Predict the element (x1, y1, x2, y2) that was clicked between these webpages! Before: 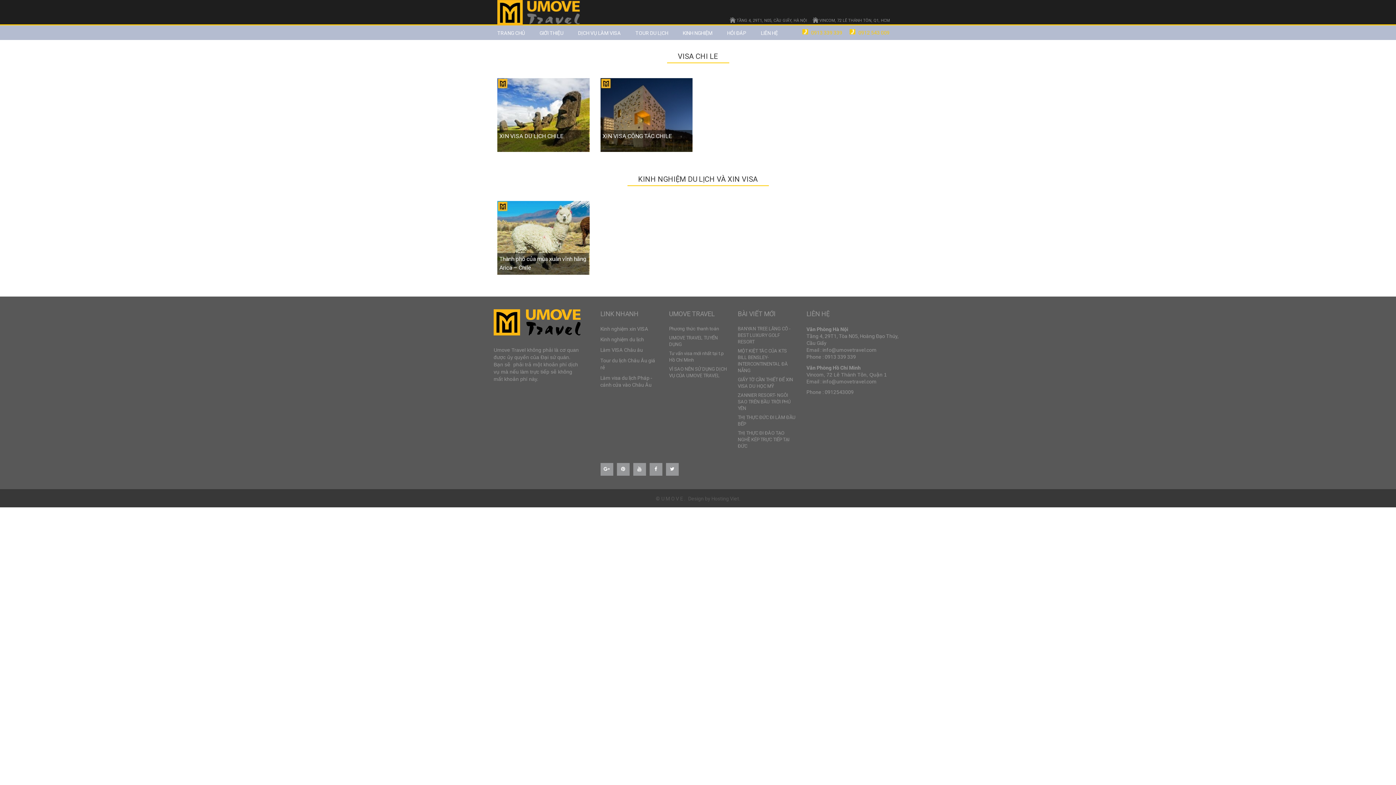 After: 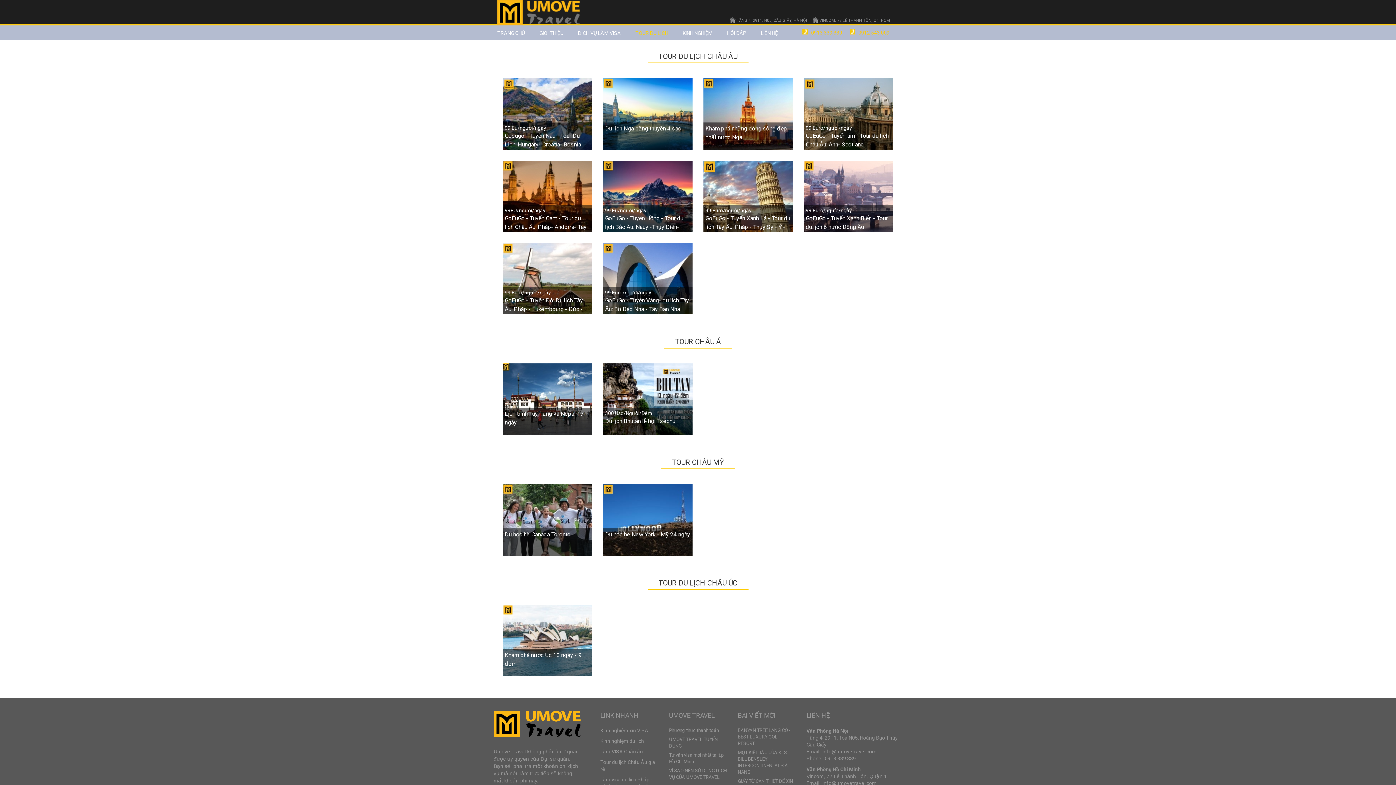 Action: label: TOUR DU LỊCH bbox: (635, 25, 668, 40)